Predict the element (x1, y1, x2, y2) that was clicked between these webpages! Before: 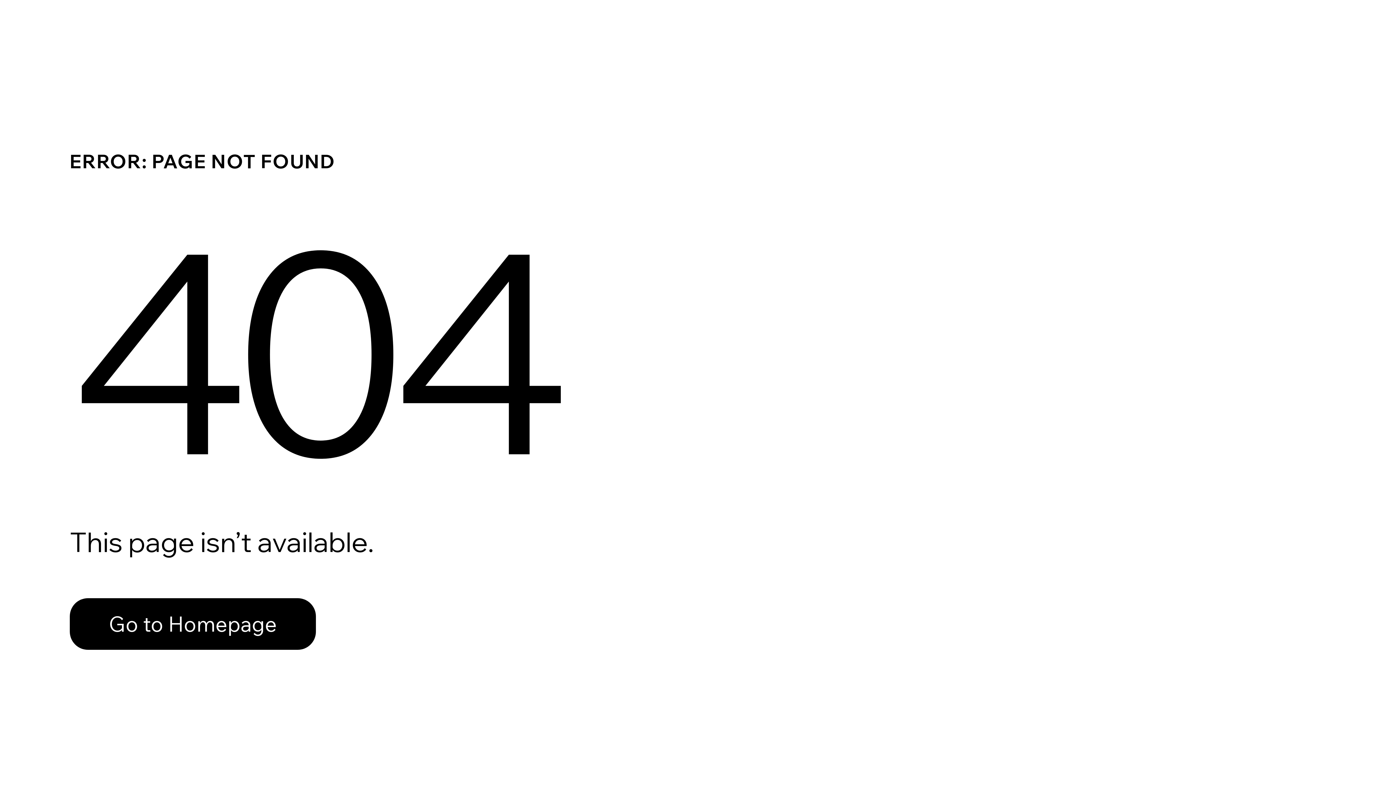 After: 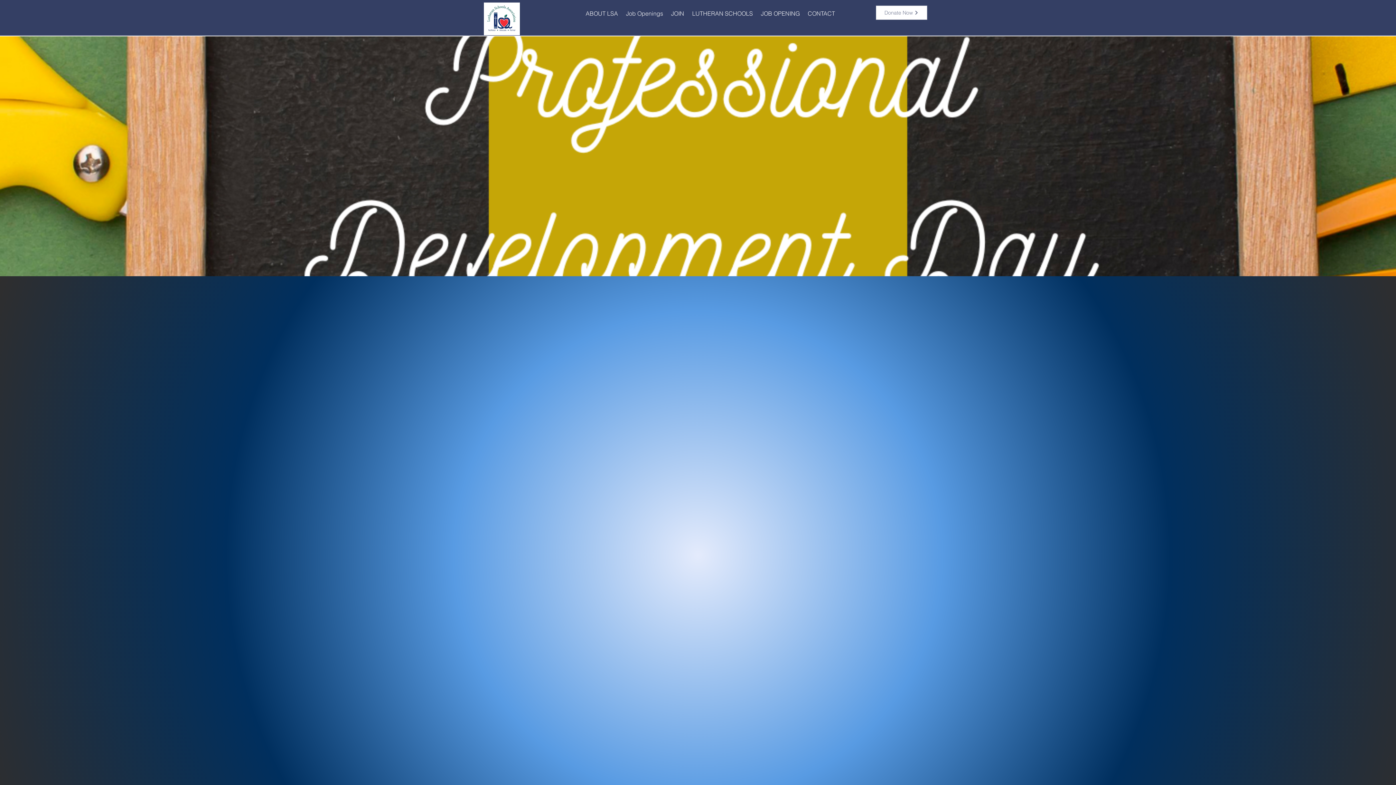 Action: label: Go to Homepage bbox: (69, 598, 316, 650)